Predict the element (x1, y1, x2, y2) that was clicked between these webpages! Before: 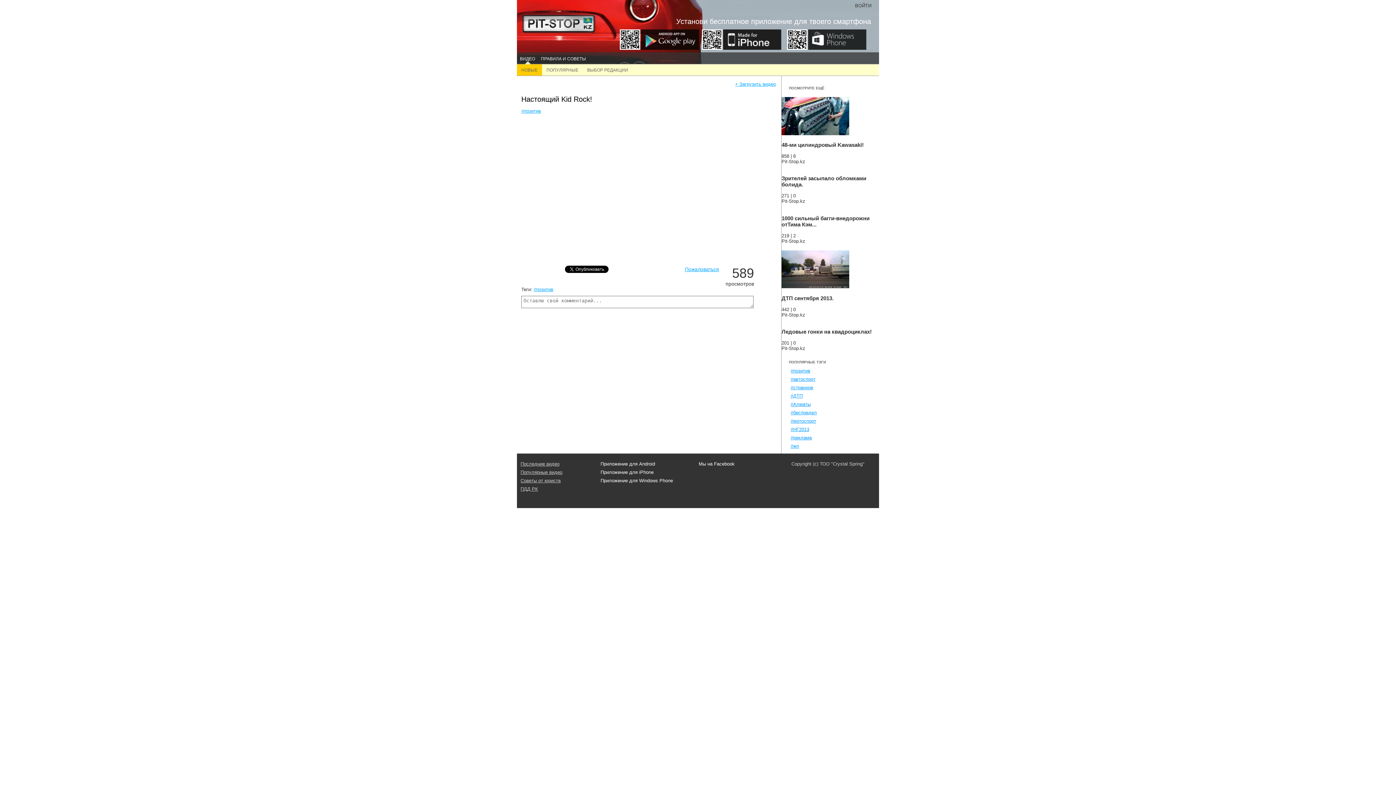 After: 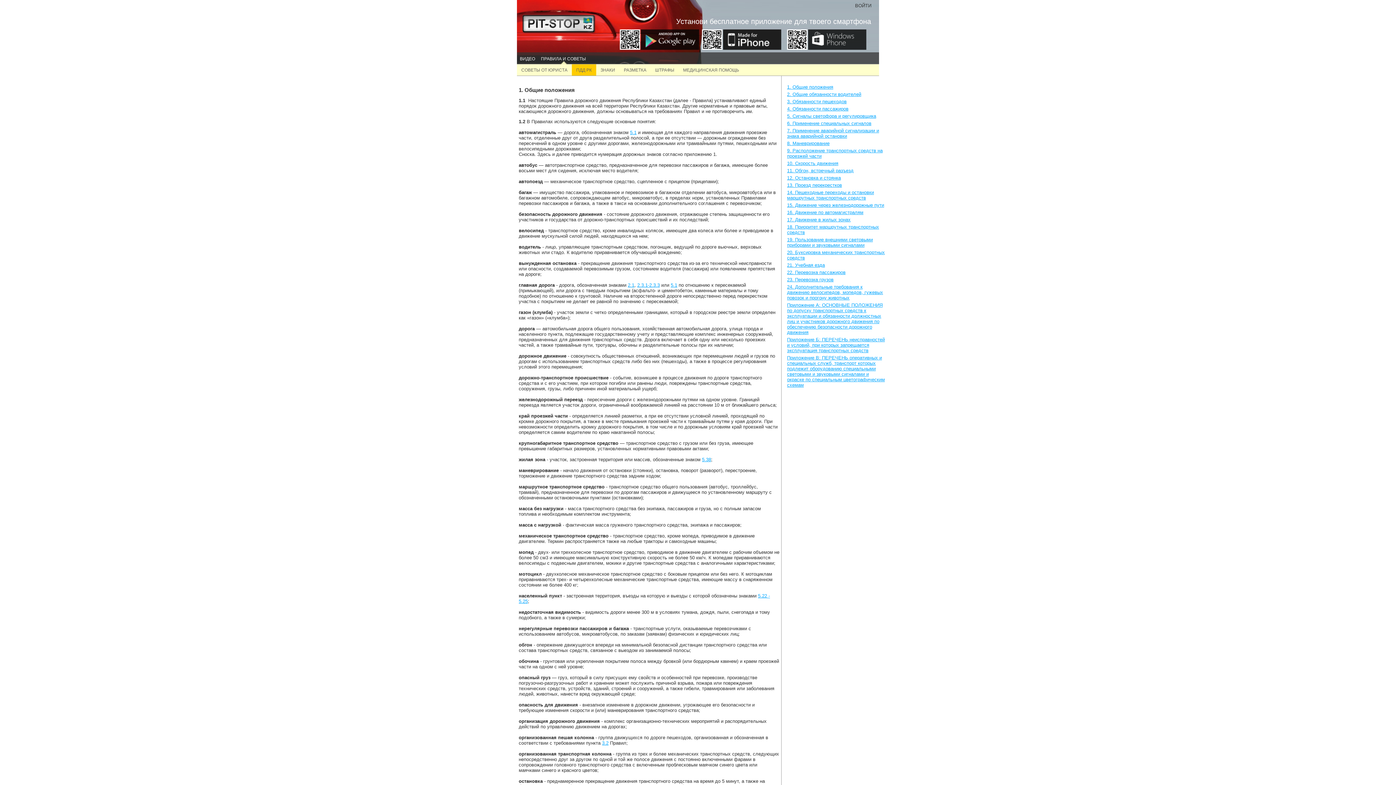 Action: label: ПДД РК bbox: (520, 486, 538, 492)